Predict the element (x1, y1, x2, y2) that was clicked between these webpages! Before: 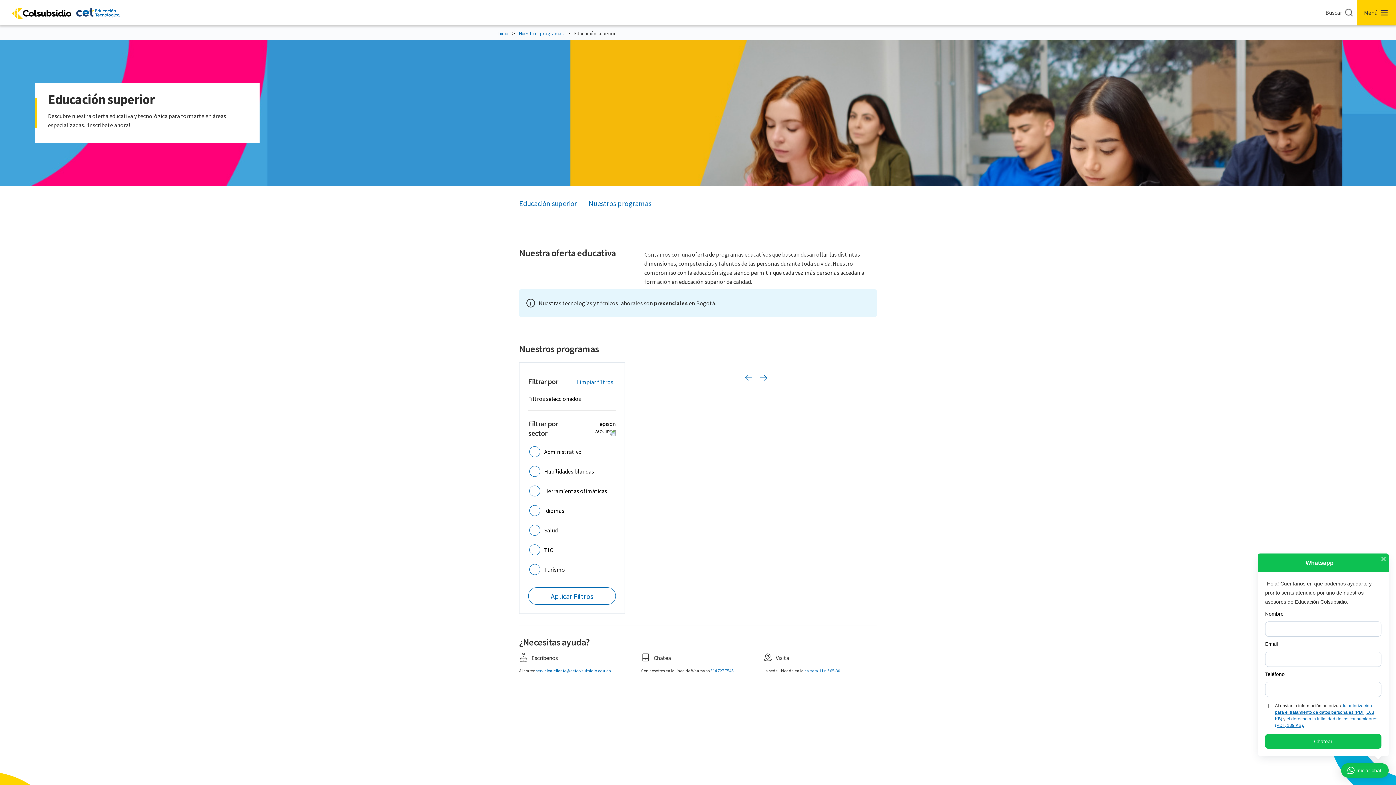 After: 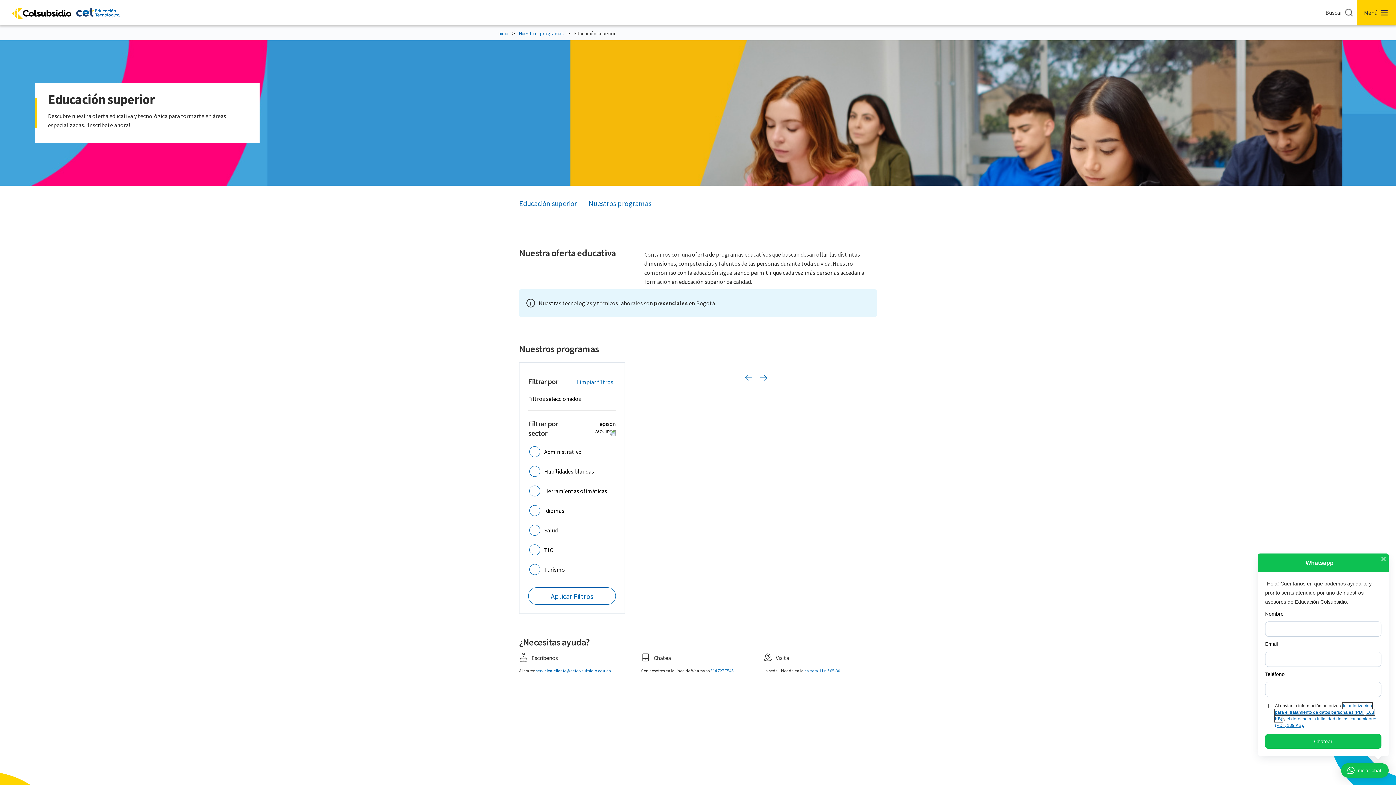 Action: label: la autorización para el tratamiento de datos personales (PDF, 163 KB) bbox: (1275, 703, 1374, 721)